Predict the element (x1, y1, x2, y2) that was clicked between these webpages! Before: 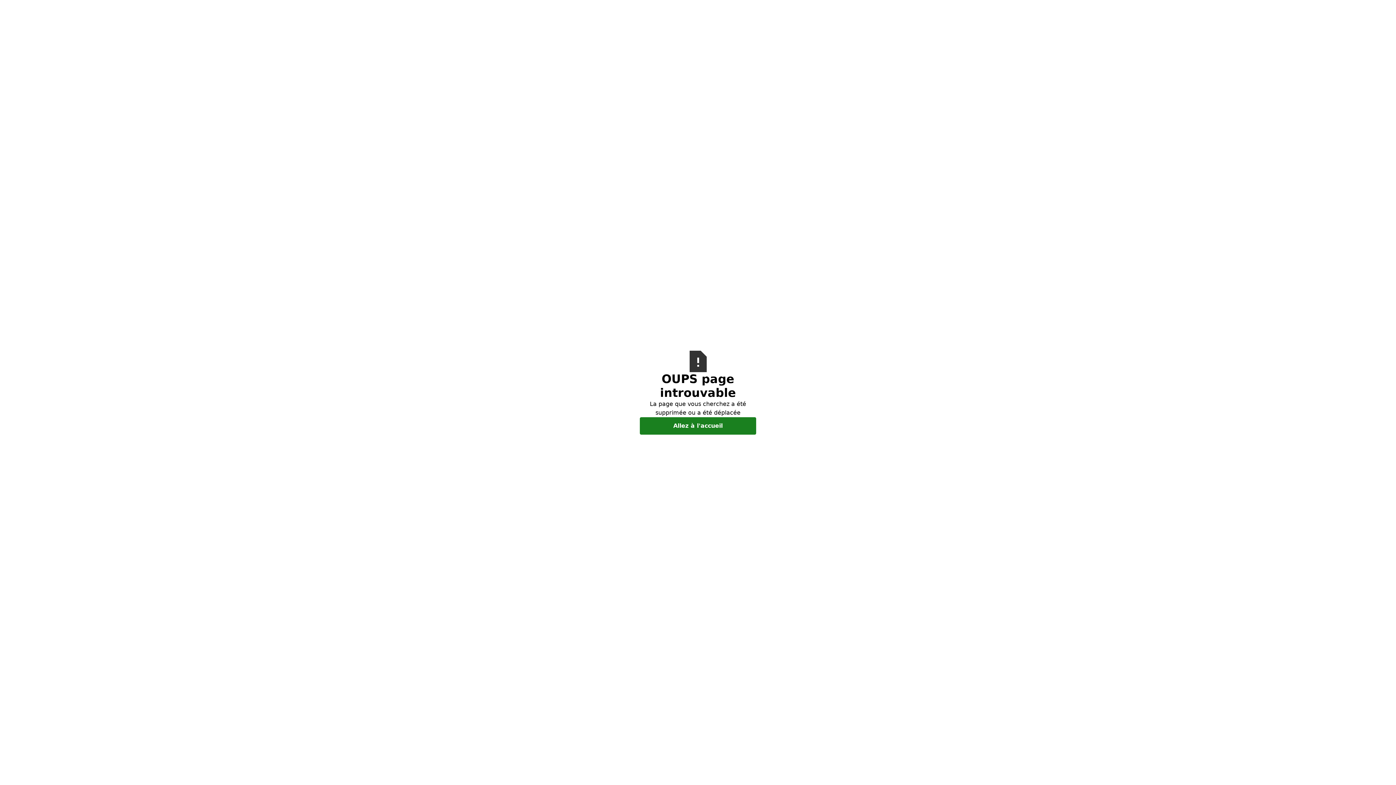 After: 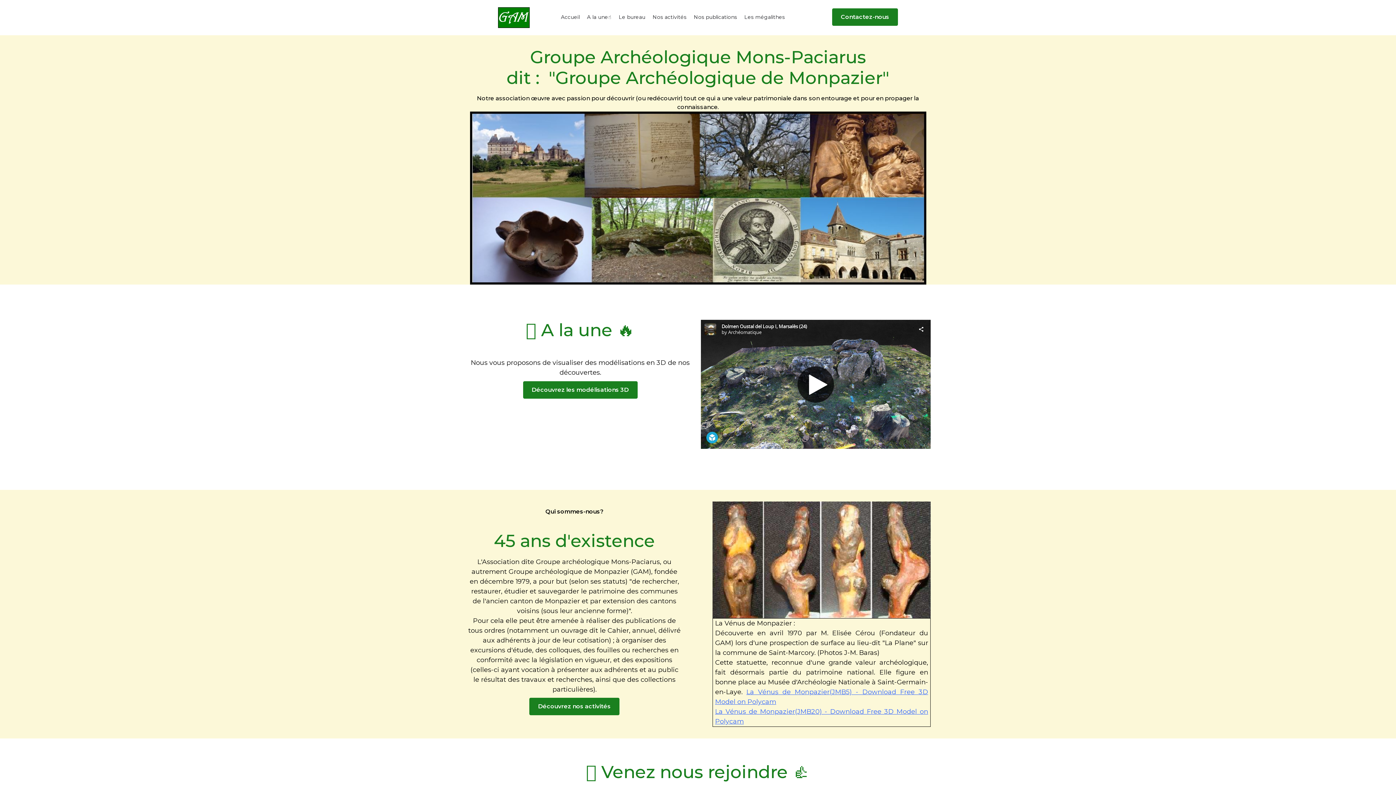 Action: bbox: (640, 417, 756, 434) label: Allez à l'accueil